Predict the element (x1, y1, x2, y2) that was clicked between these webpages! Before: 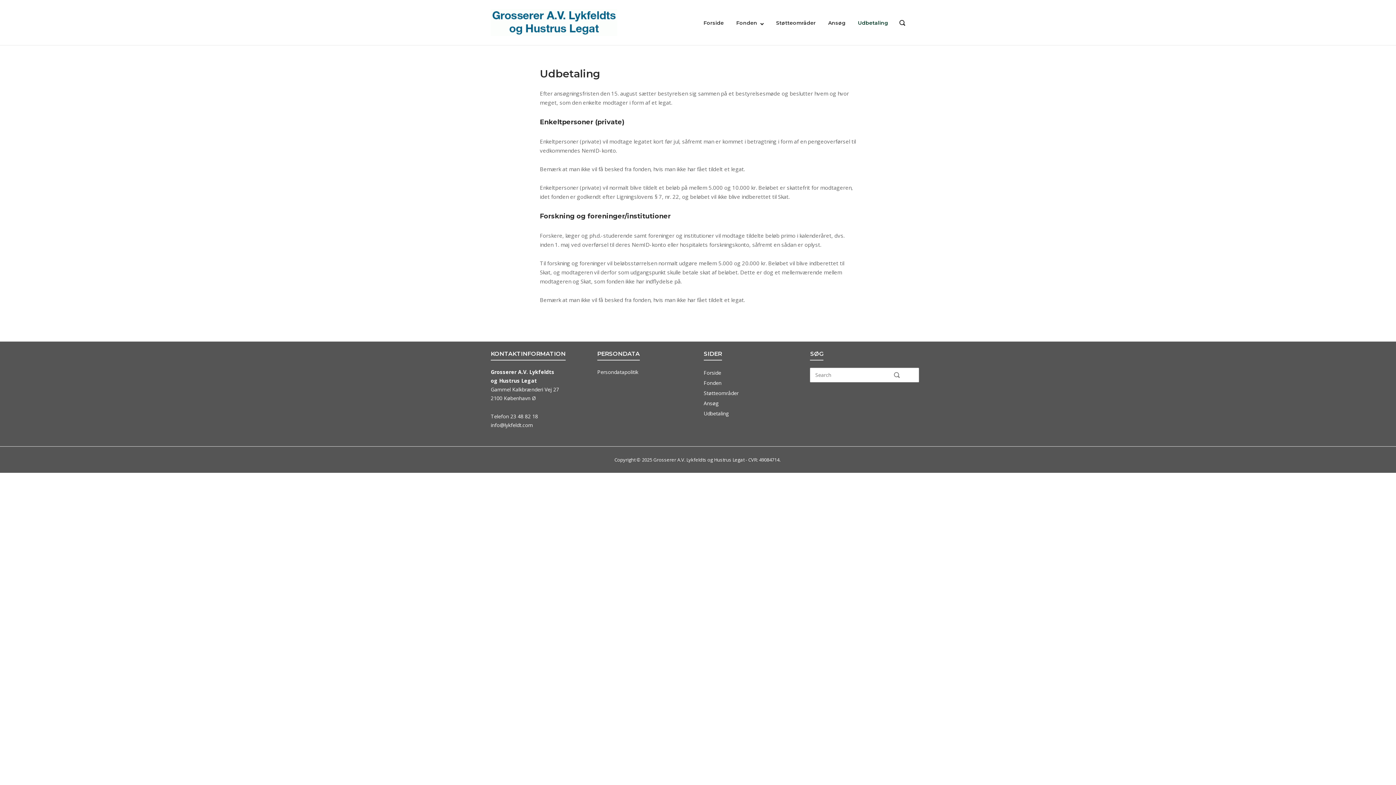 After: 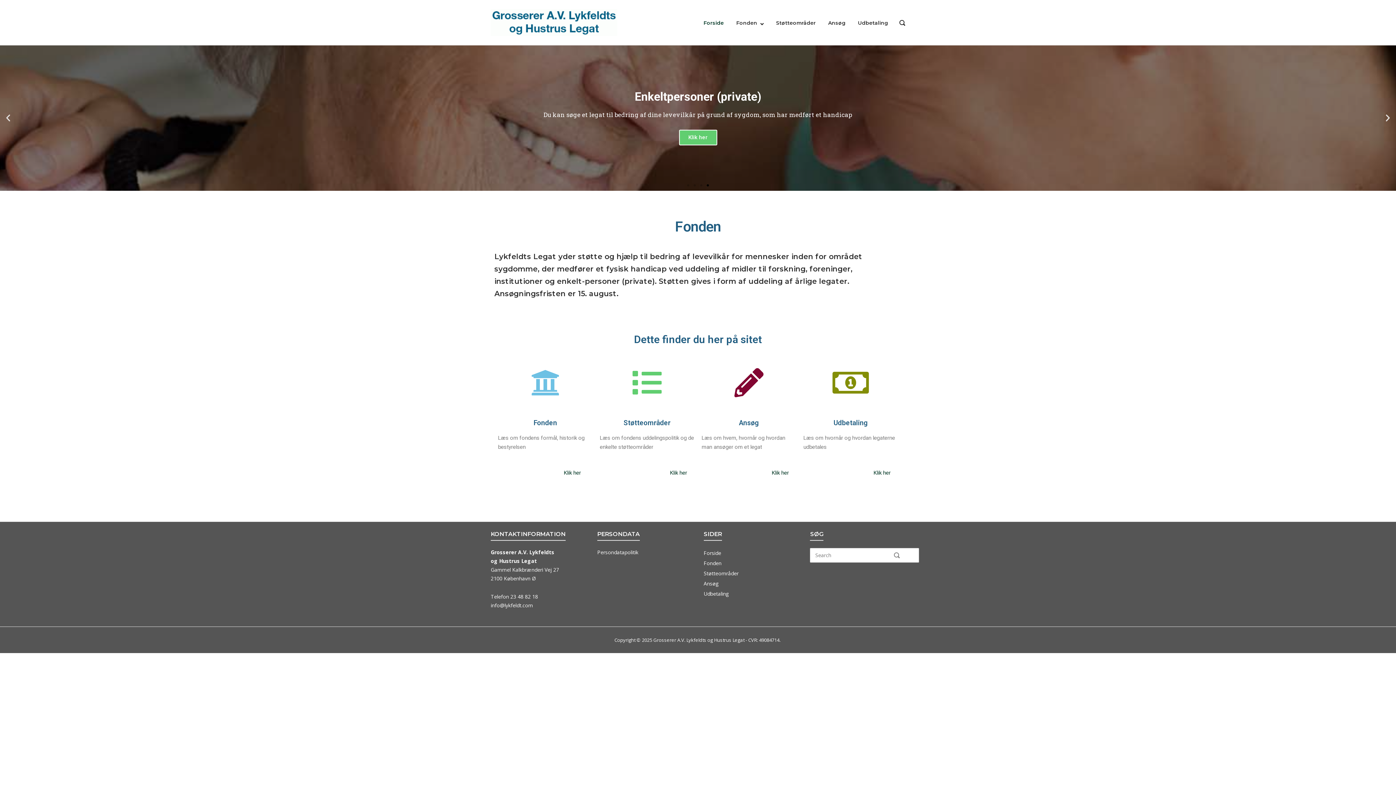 Action: bbox: (703, 19, 724, 26) label: Forside